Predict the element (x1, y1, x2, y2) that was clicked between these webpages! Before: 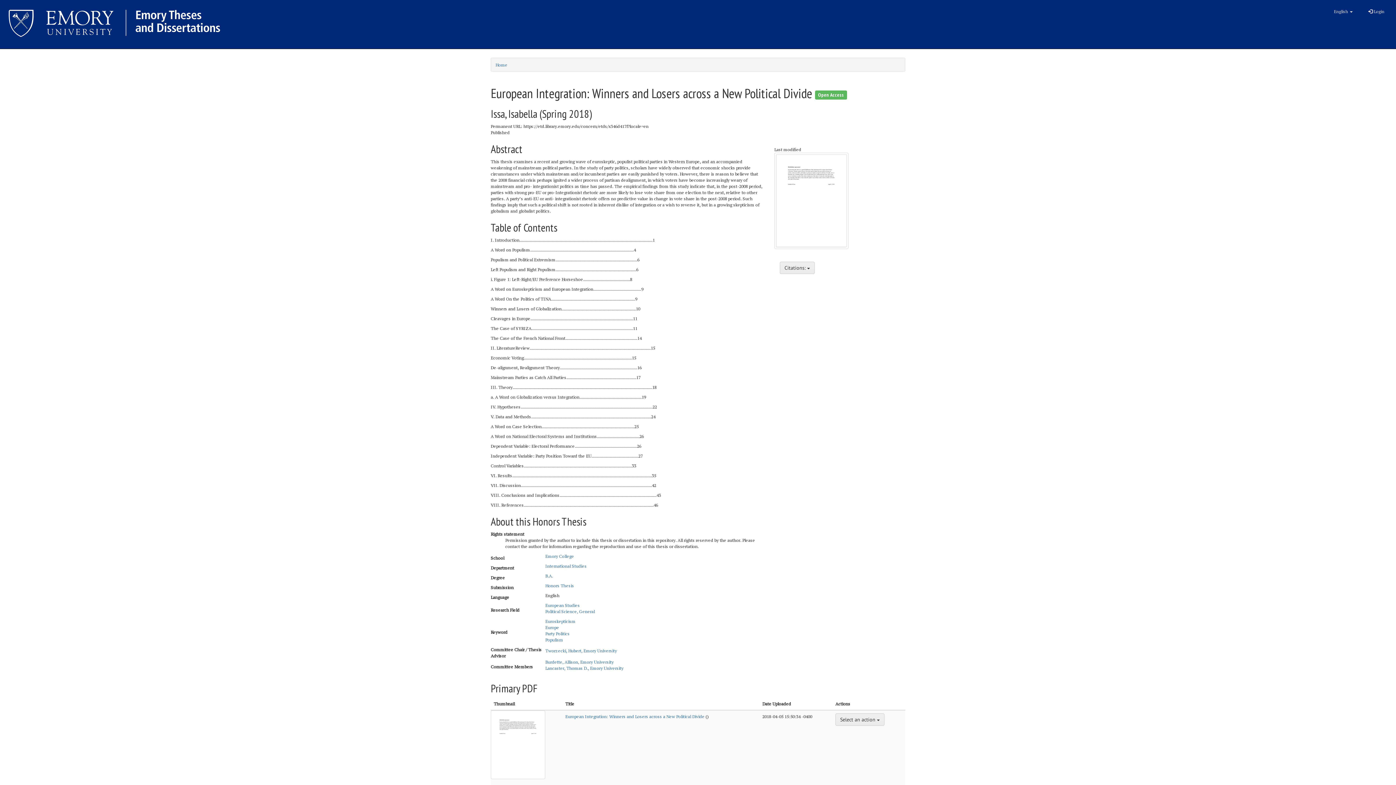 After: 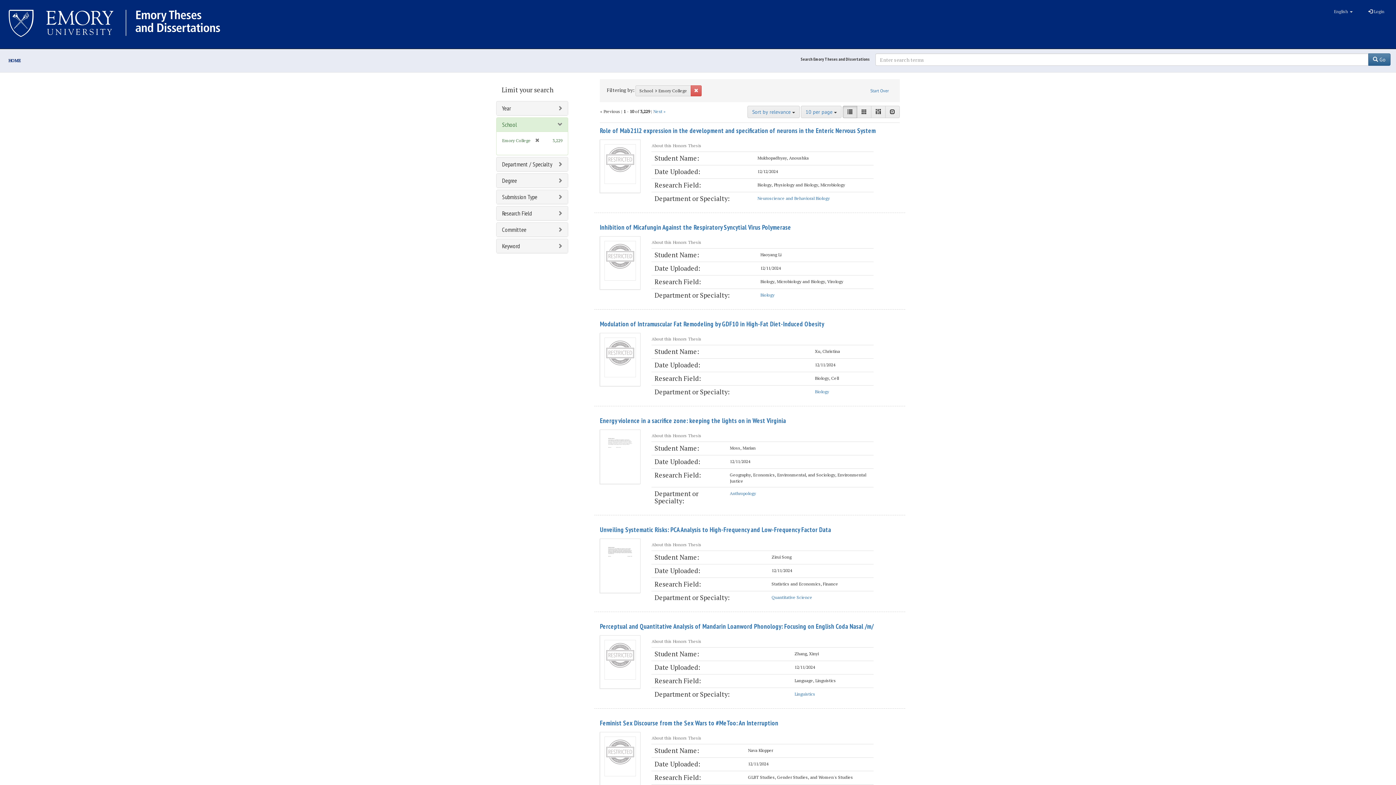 Action: label: Emory College bbox: (545, 553, 574, 559)